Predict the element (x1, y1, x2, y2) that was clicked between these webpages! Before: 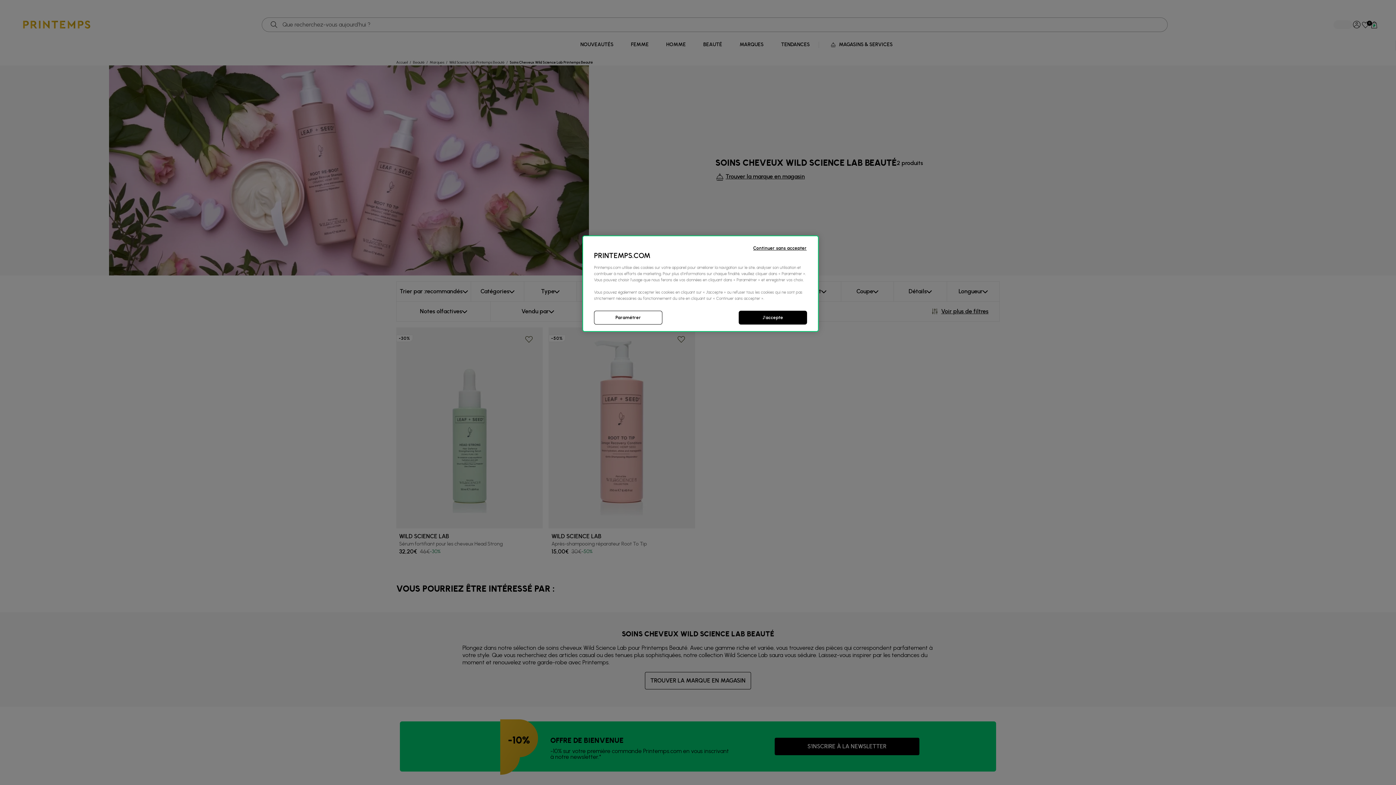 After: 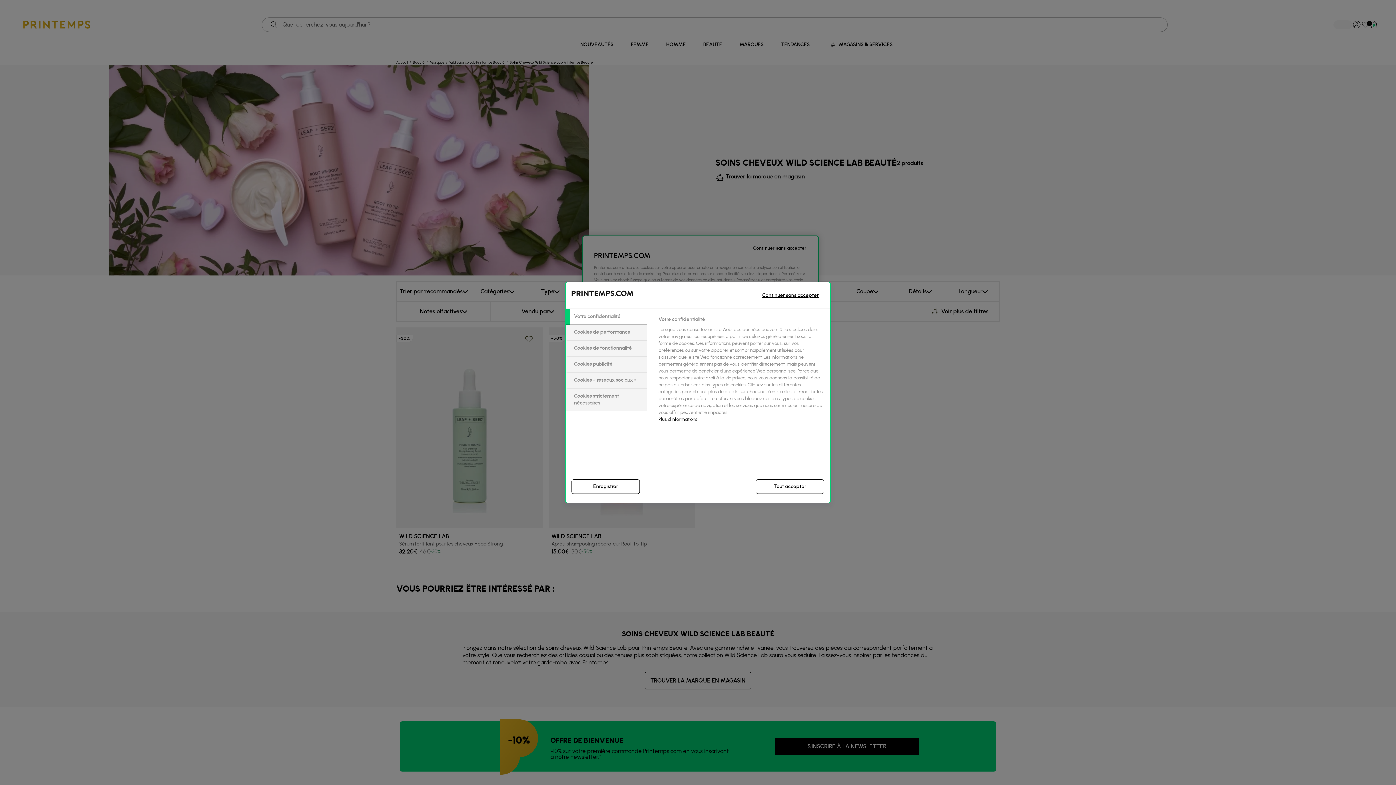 Action: label: Paramétrer bbox: (594, 310, 662, 324)